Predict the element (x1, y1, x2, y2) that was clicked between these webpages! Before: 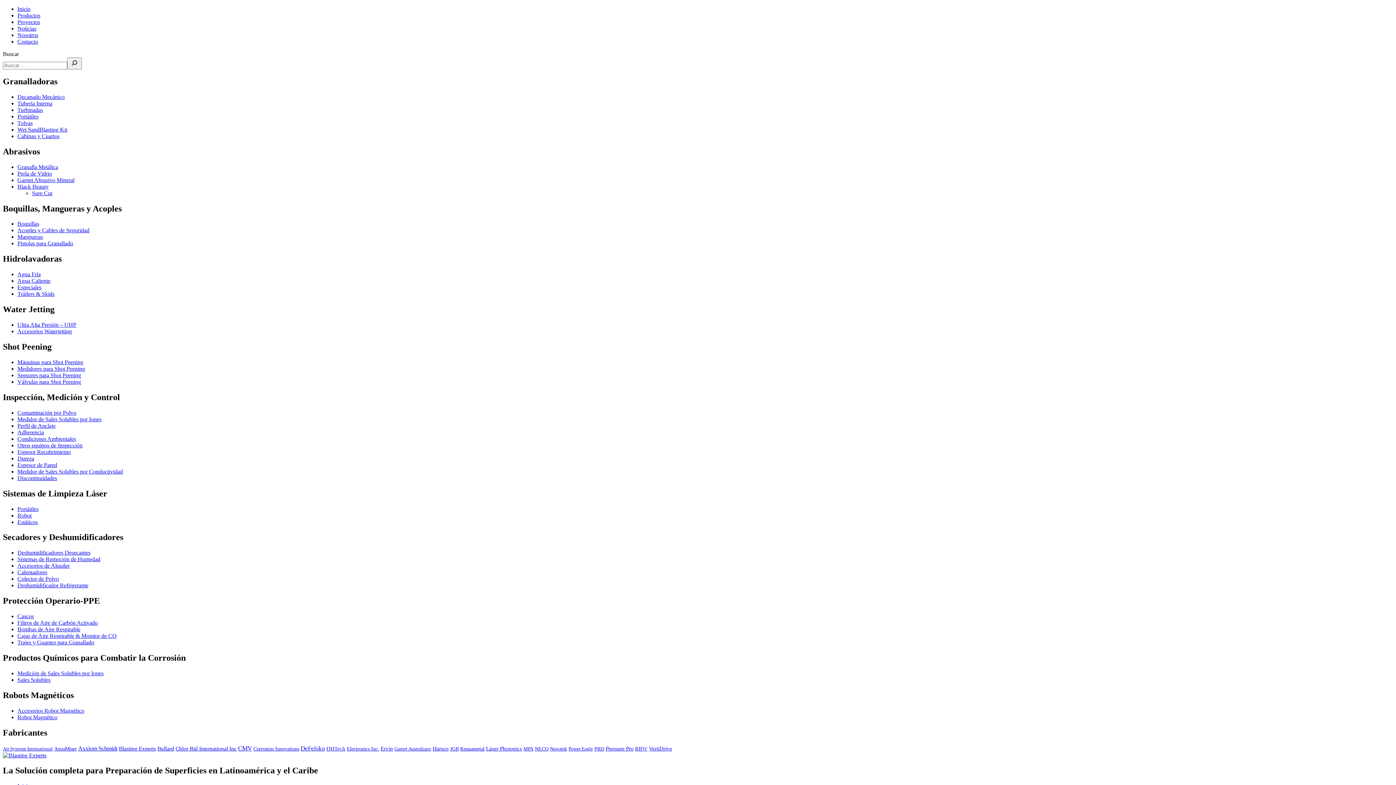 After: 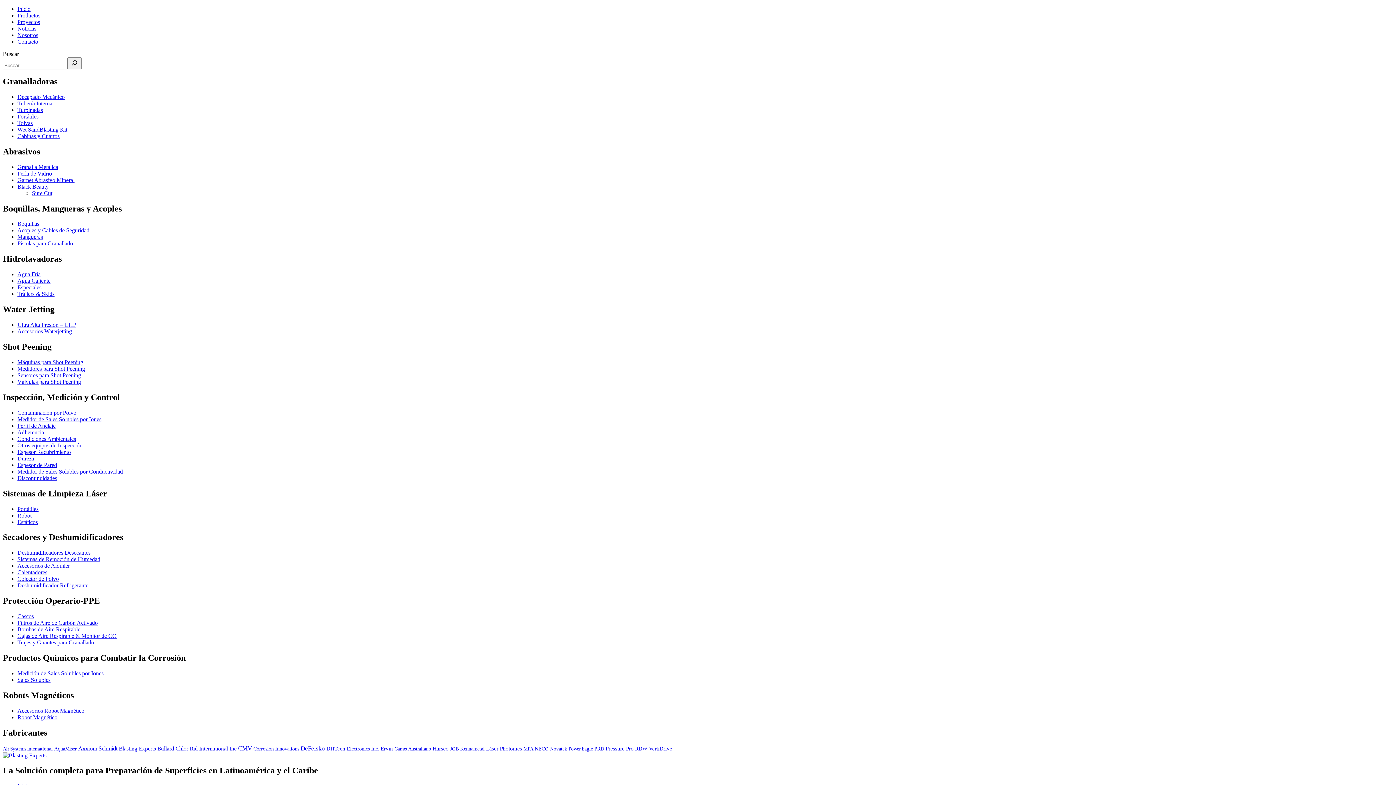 Action: bbox: (300, 745, 325, 752) label: DeFelsko (28 elementos)